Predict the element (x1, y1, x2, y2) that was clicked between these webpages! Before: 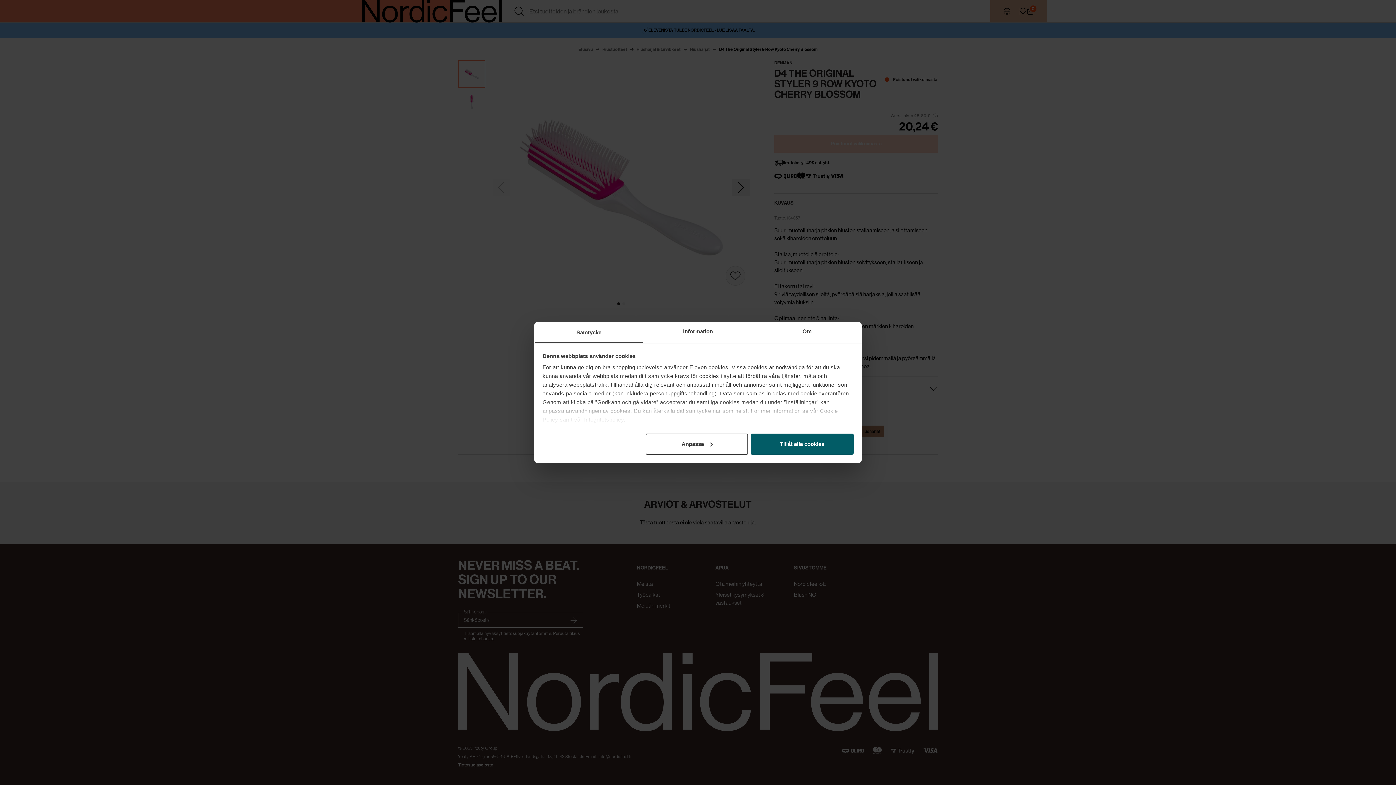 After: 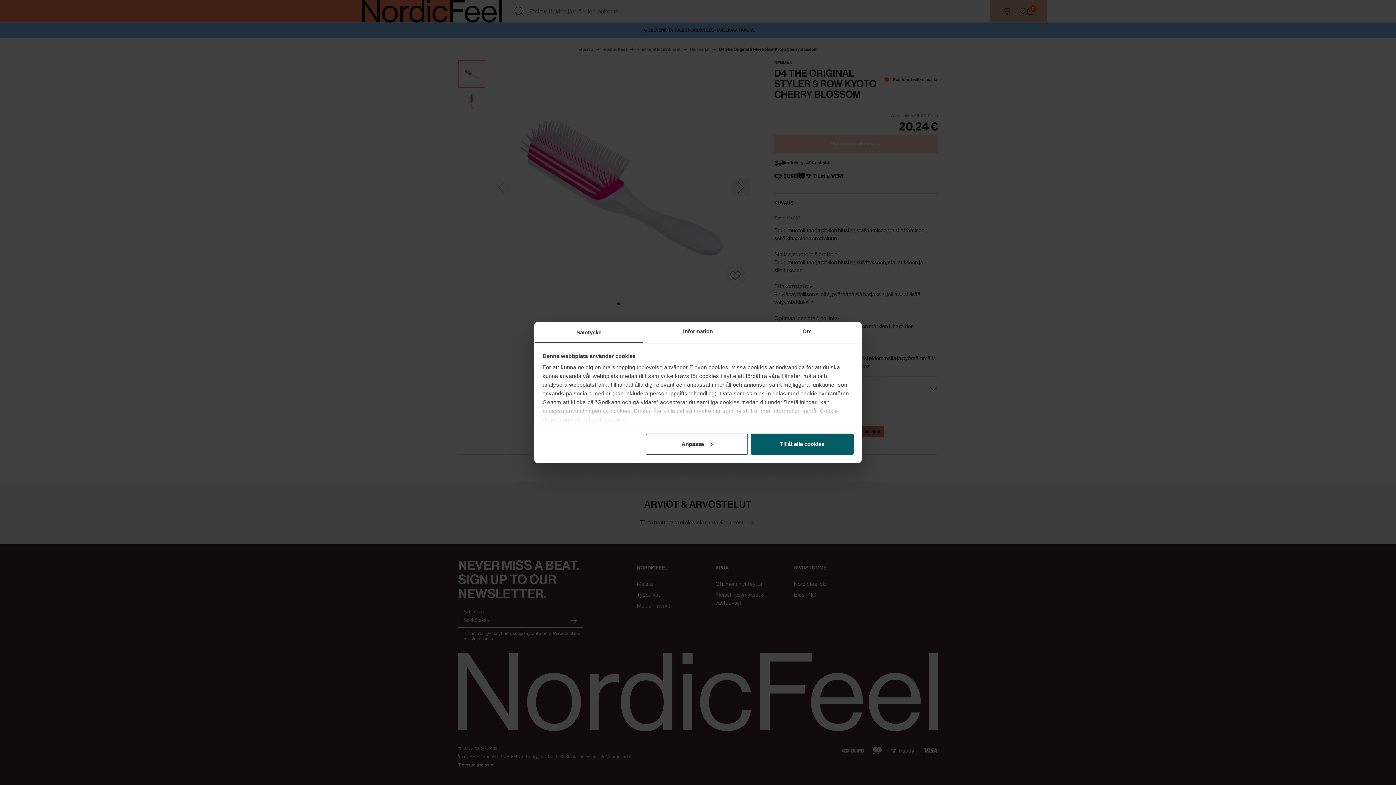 Action: label: Samtycke bbox: (534, 322, 643, 343)